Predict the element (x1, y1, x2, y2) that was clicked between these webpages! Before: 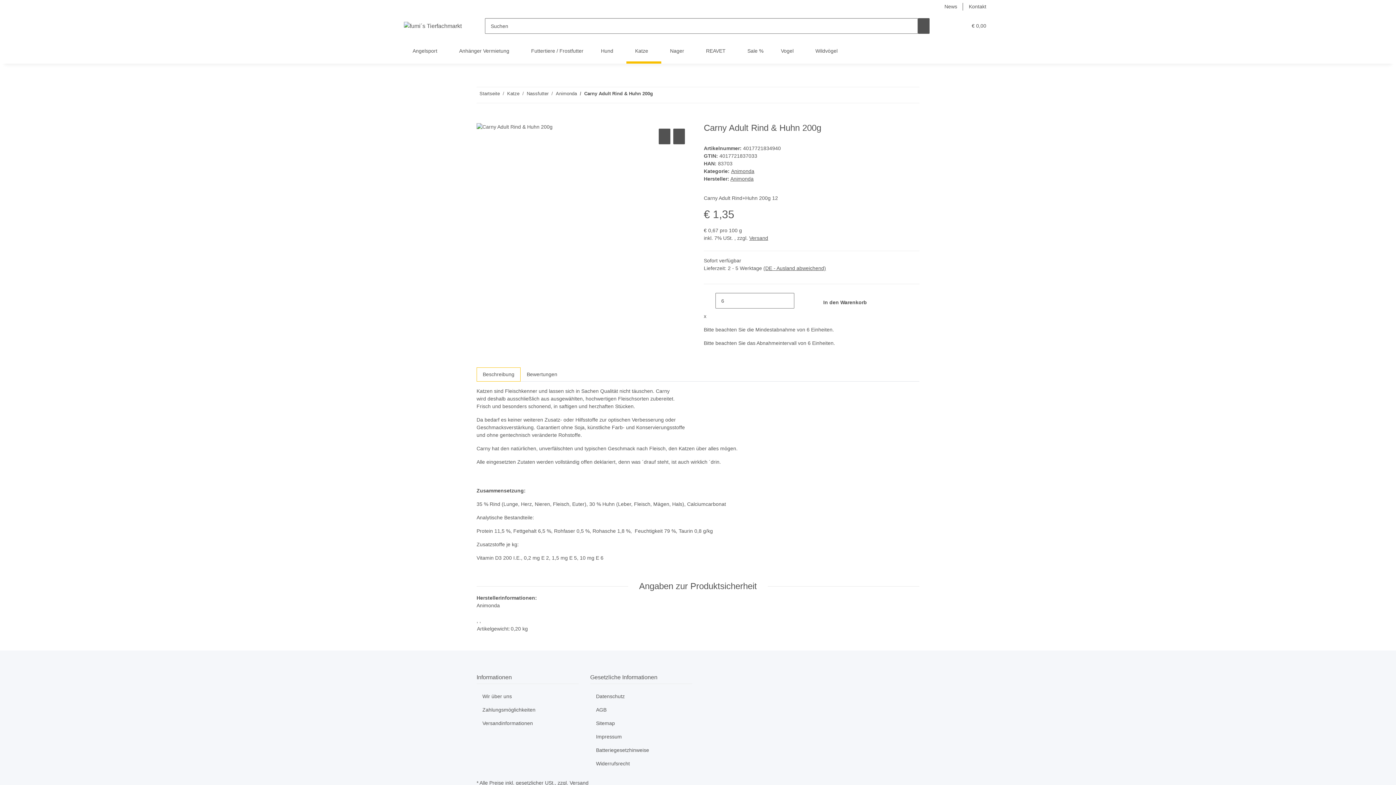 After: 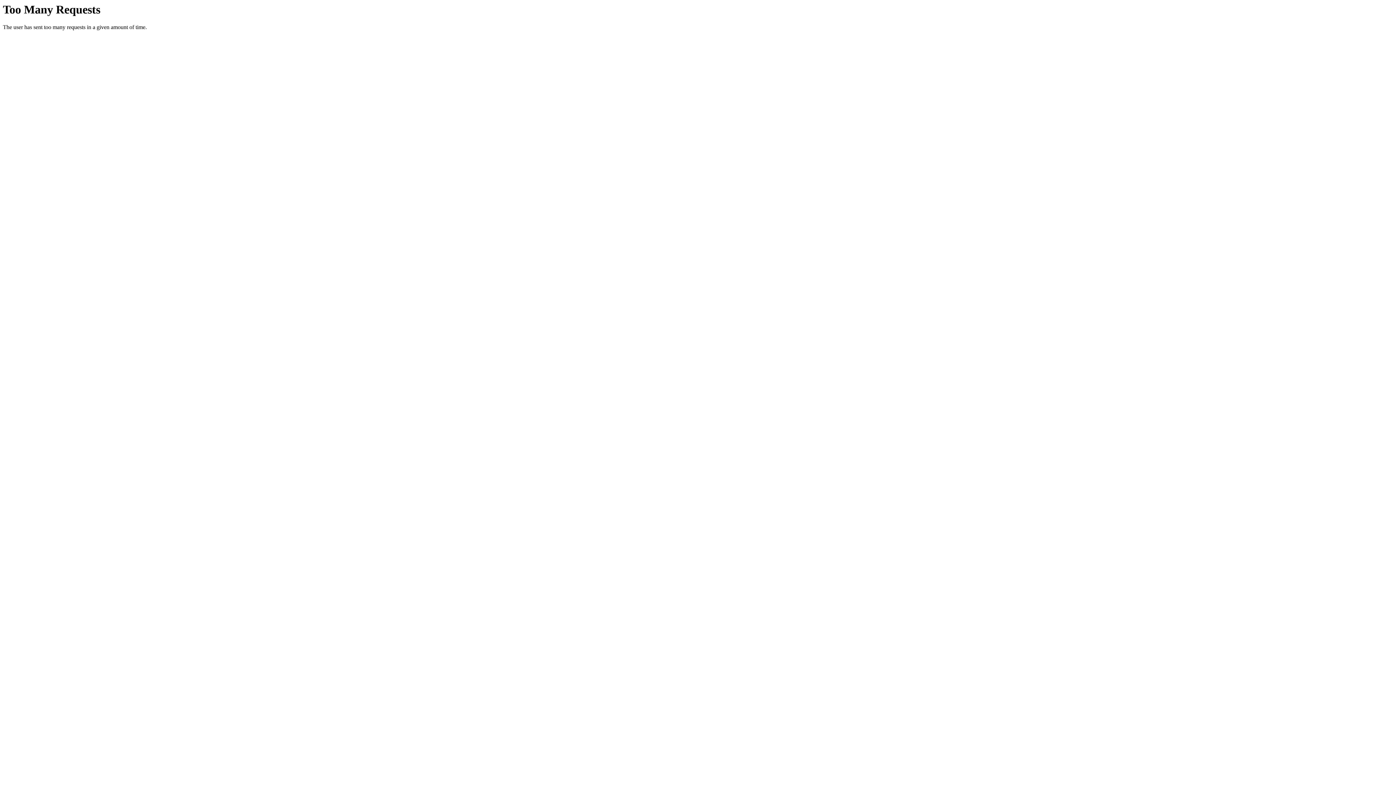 Action: label: Animonda bbox: (731, 168, 754, 174)